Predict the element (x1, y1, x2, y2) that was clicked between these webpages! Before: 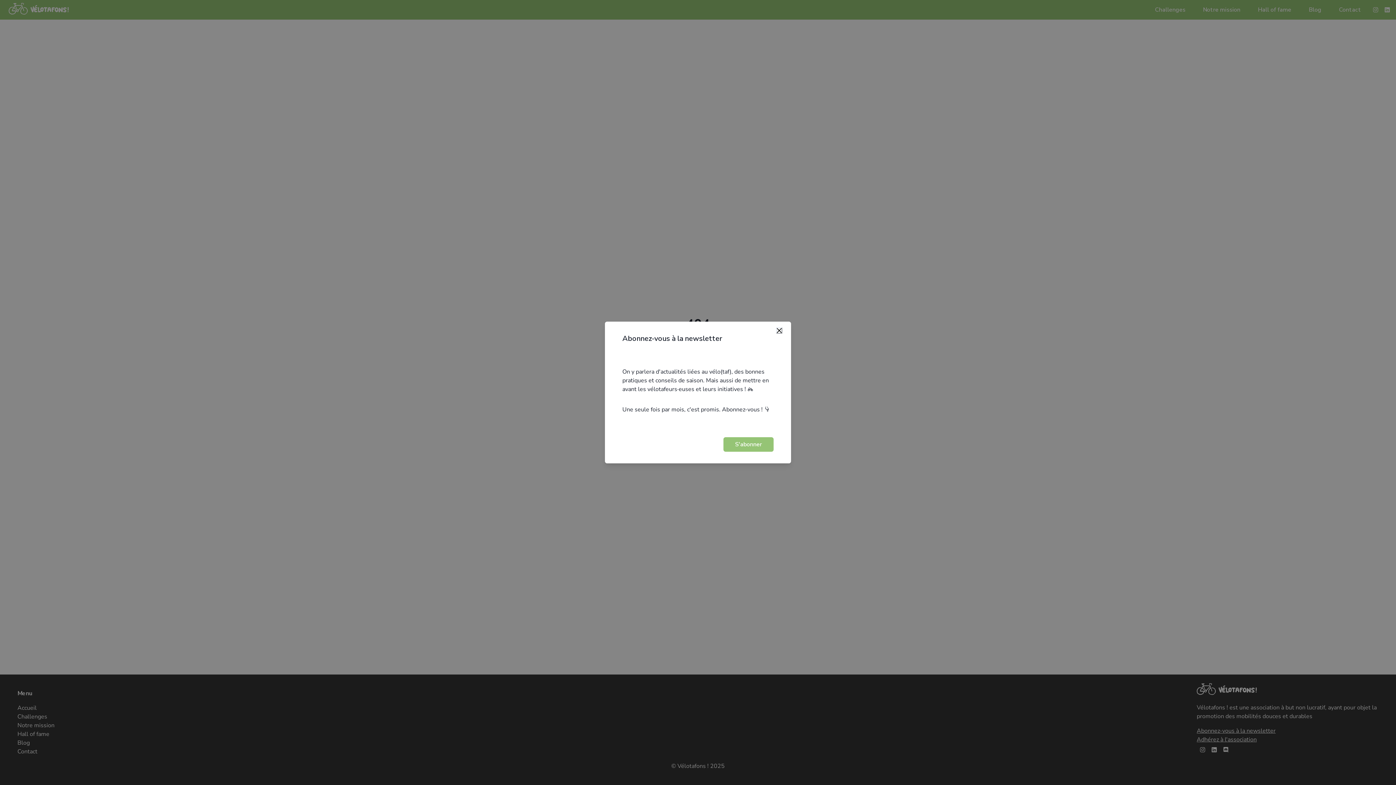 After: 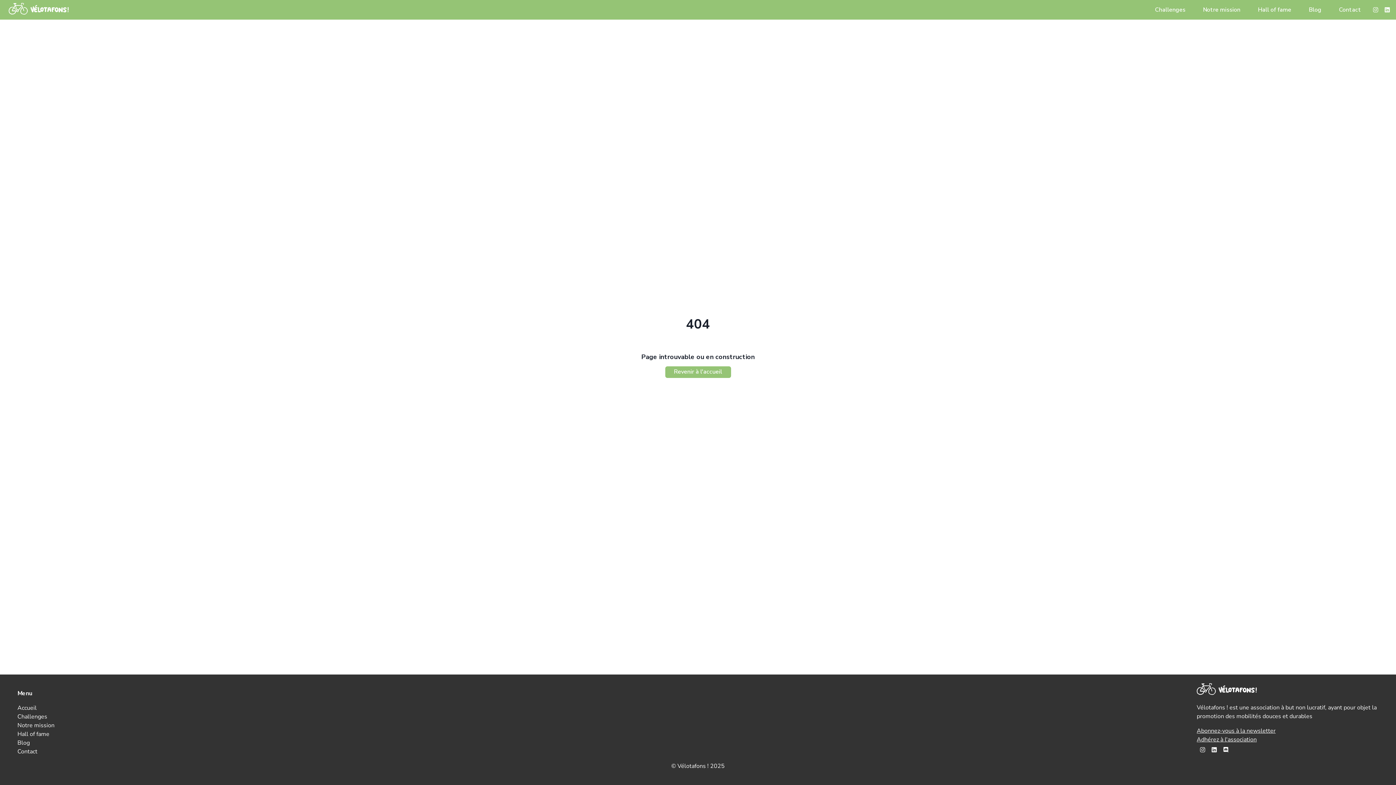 Action: label: Close bbox: (776, 327, 782, 333)